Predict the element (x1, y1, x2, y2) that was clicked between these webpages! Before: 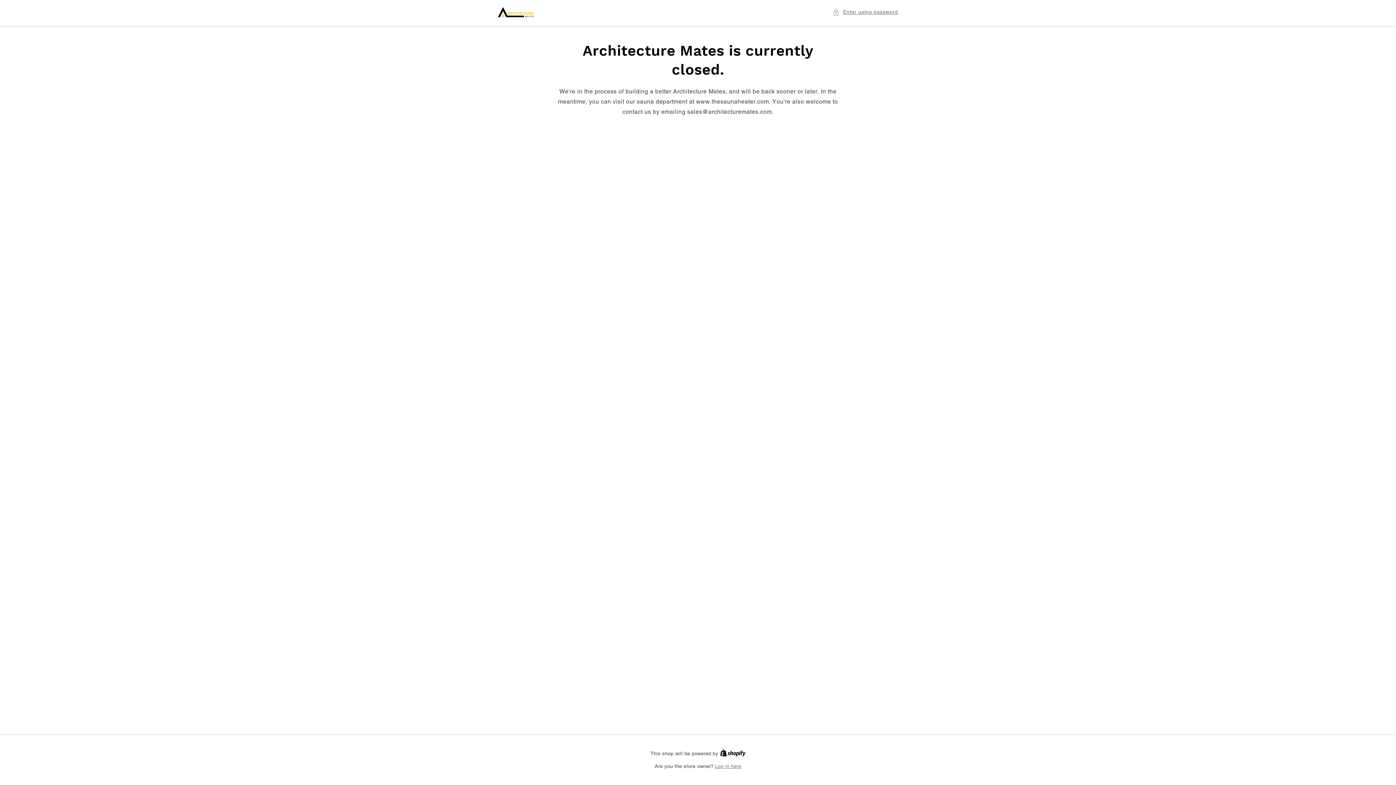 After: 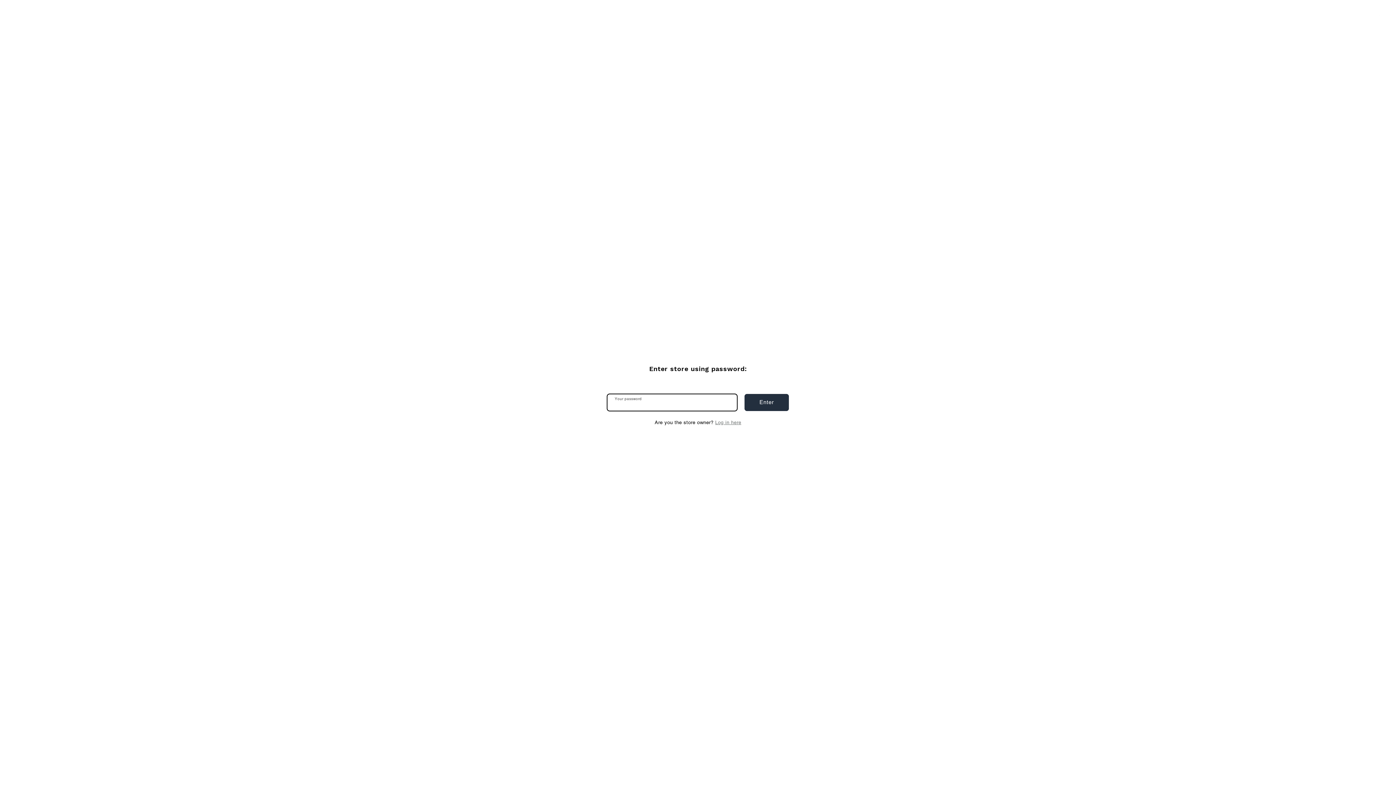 Action: bbox: (833, 7, 898, 16) label: Enter using password